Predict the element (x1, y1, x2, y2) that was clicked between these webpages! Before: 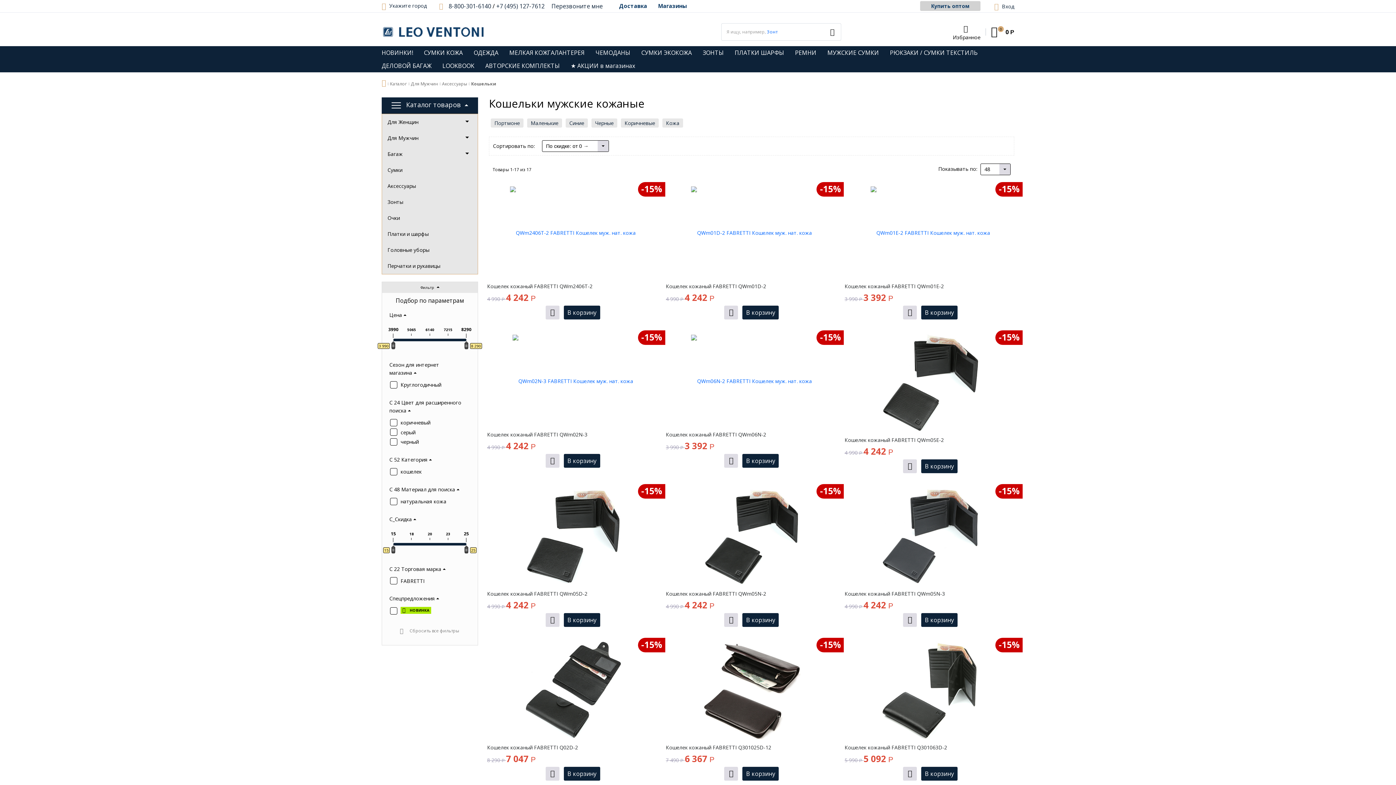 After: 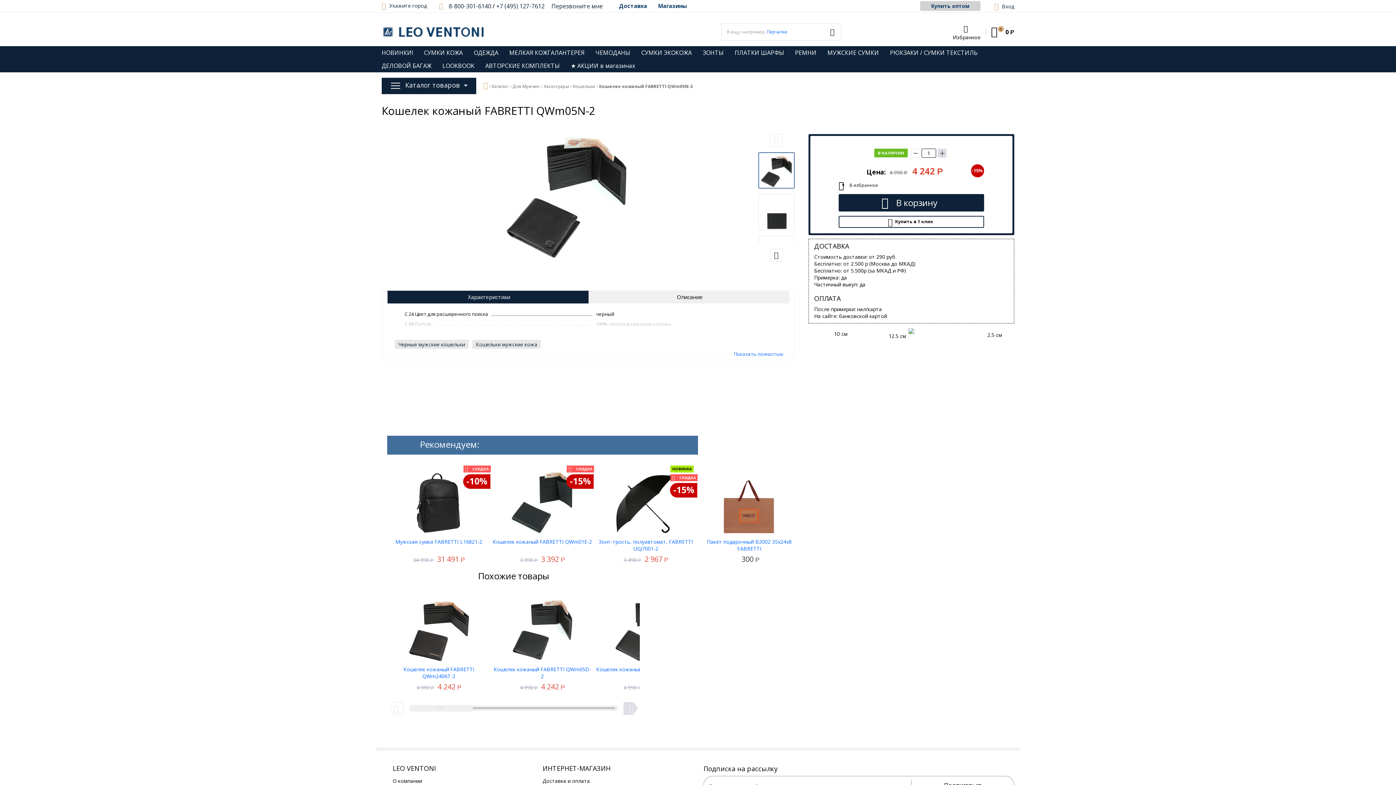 Action: bbox: (666, 590, 766, 597) label: Кошелек кожаный FABRETTI QWm05N-2